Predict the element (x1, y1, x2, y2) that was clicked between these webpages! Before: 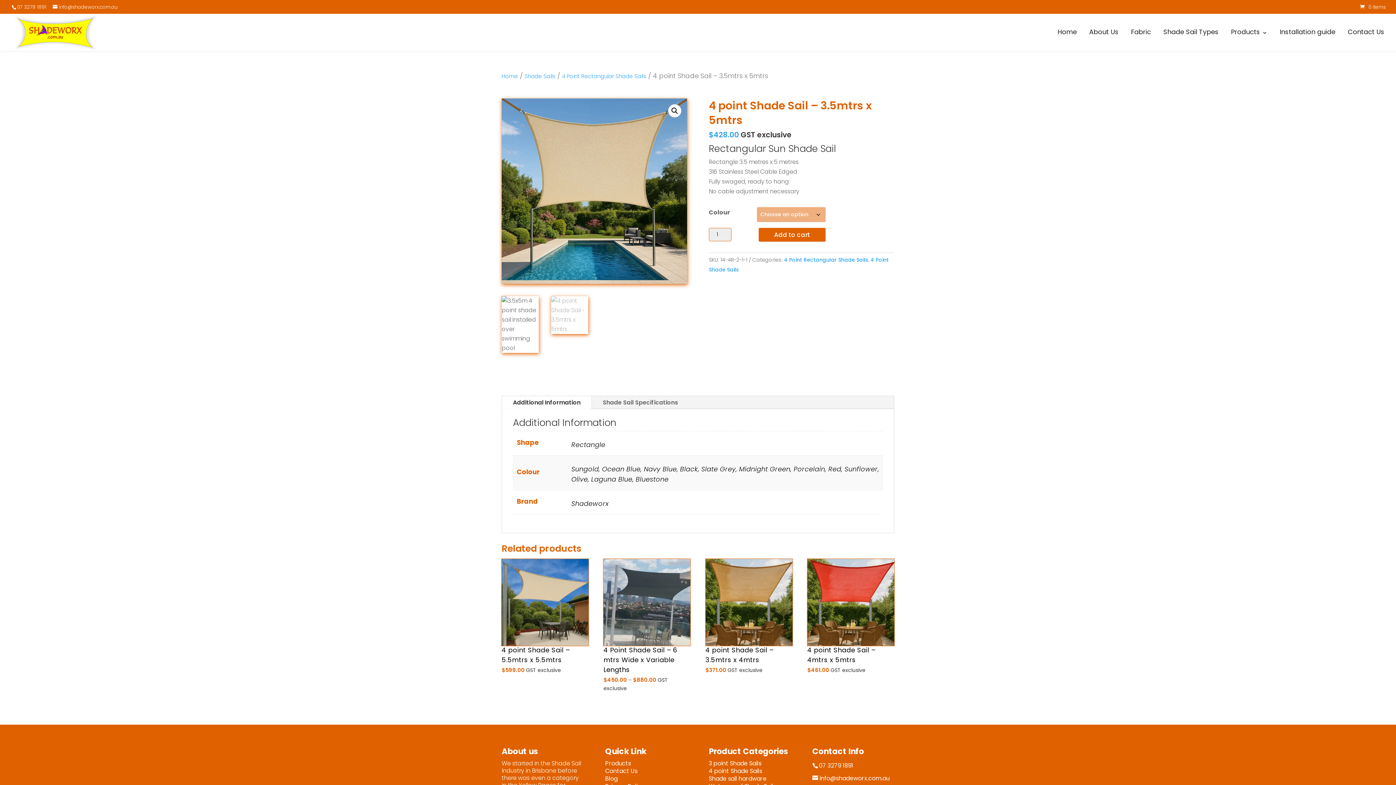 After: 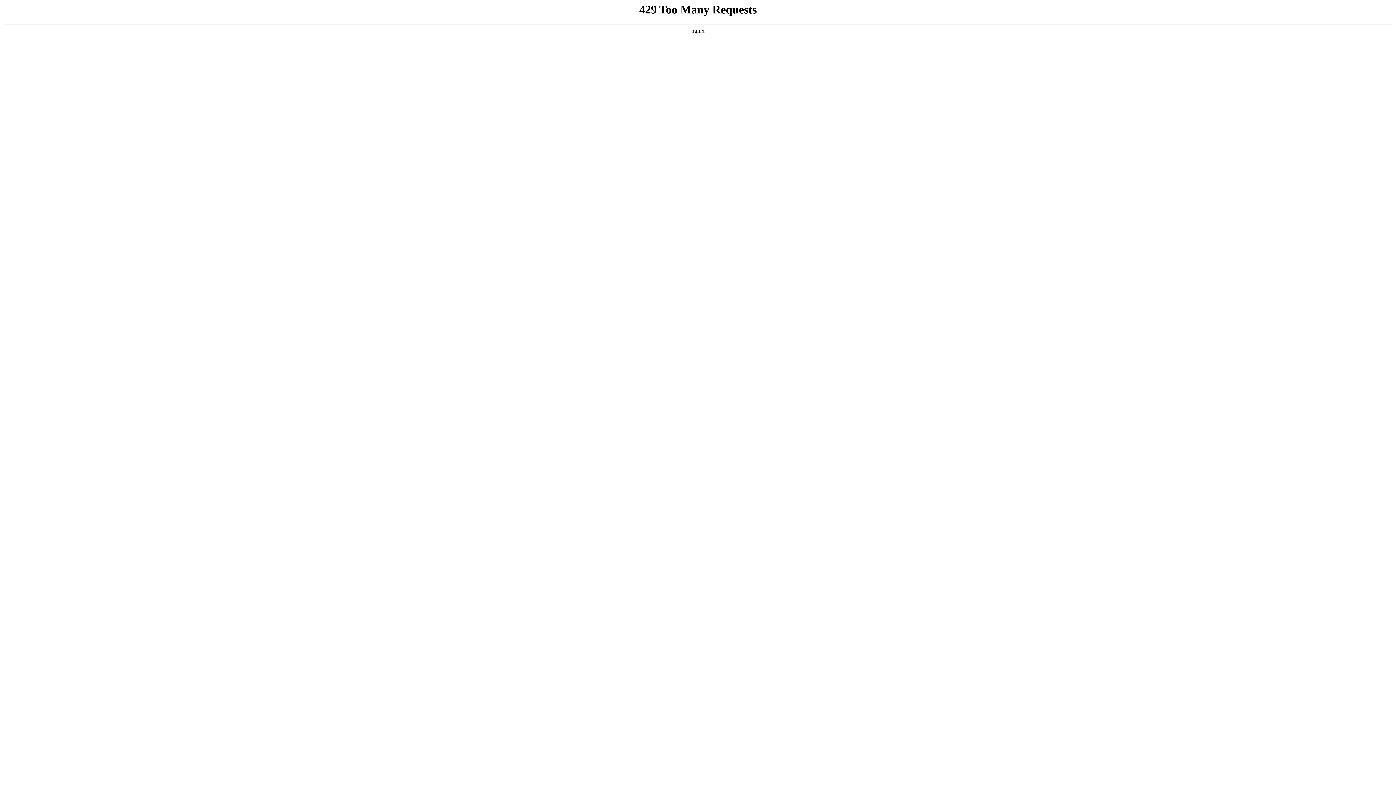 Action: label: Products bbox: (605, 761, 631, 767)